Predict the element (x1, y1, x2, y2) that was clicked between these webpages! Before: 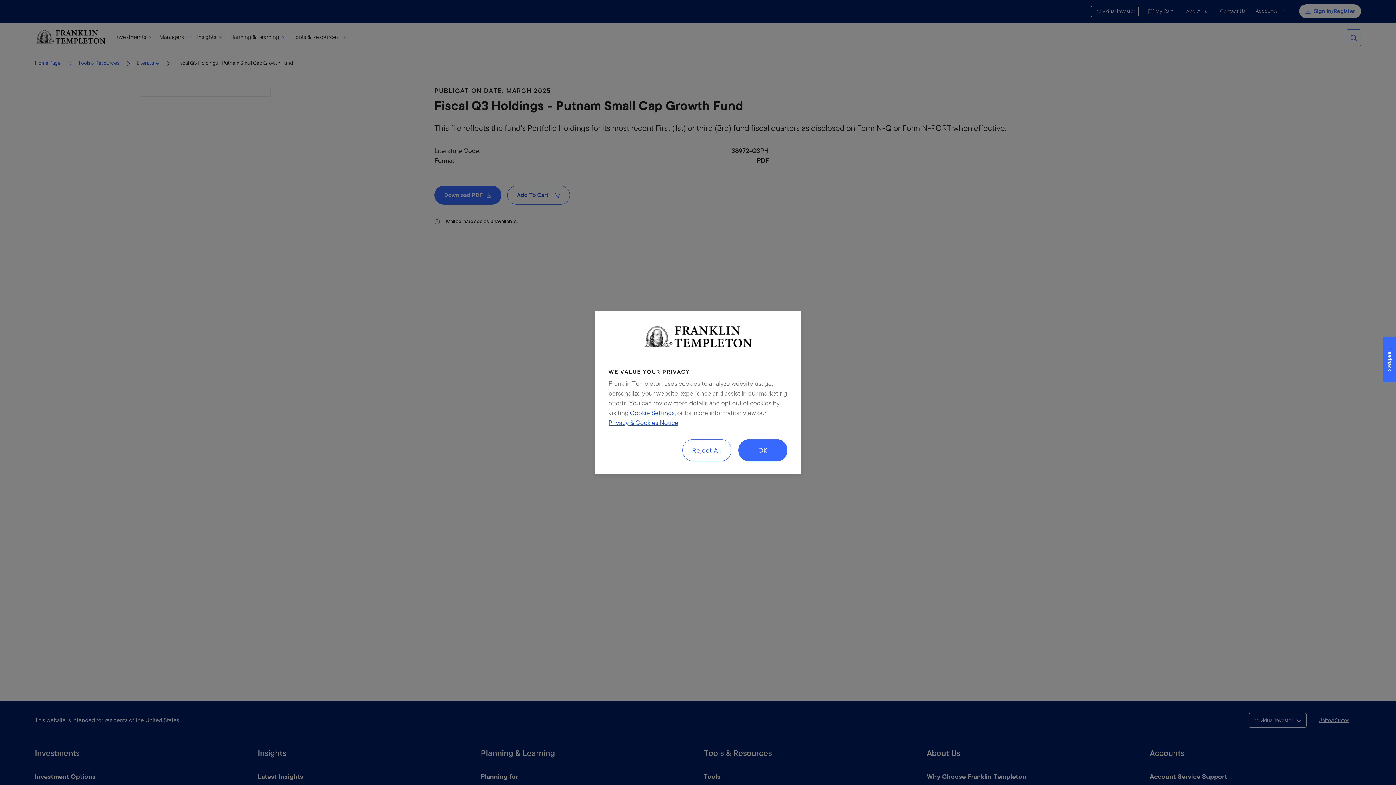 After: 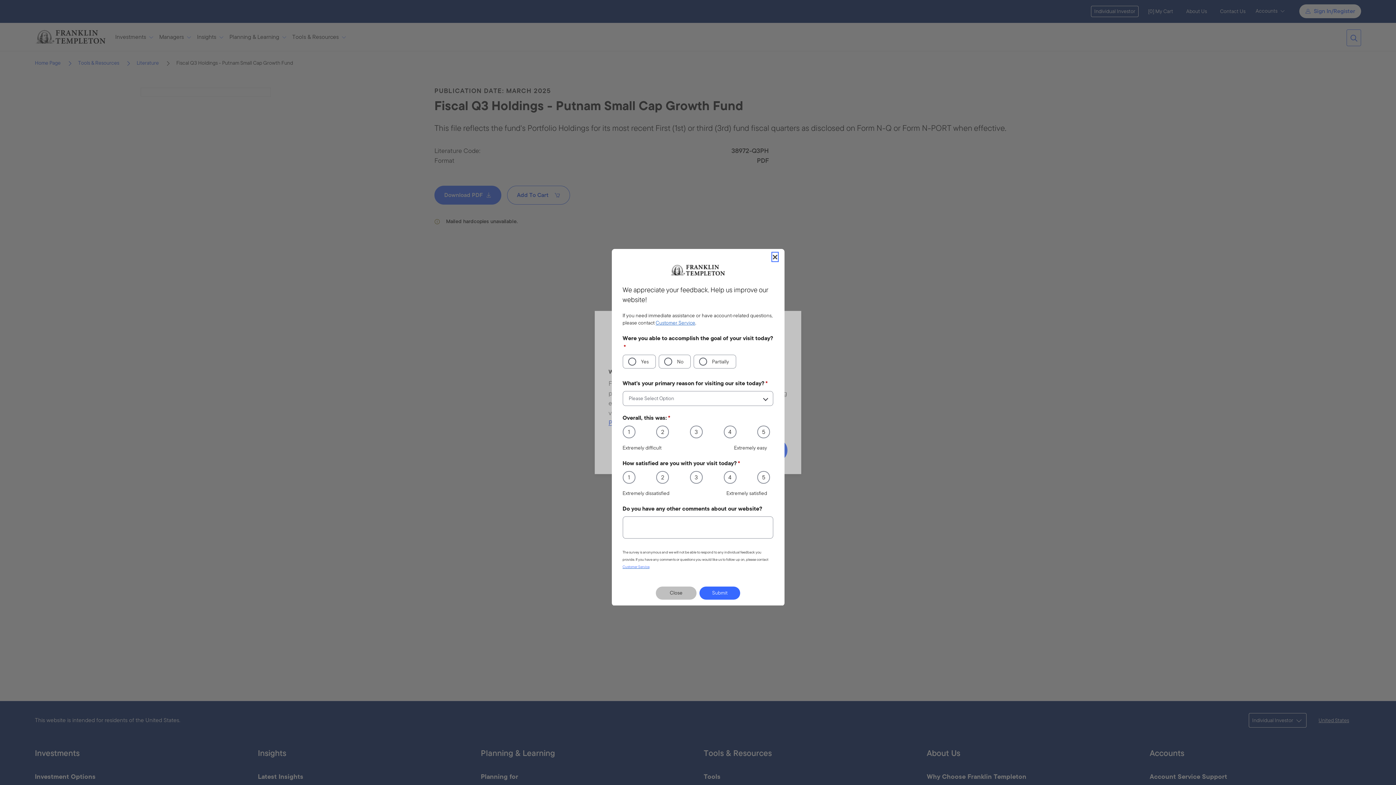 Action: bbox: (1383, 337, 1396, 382) label: Feedback